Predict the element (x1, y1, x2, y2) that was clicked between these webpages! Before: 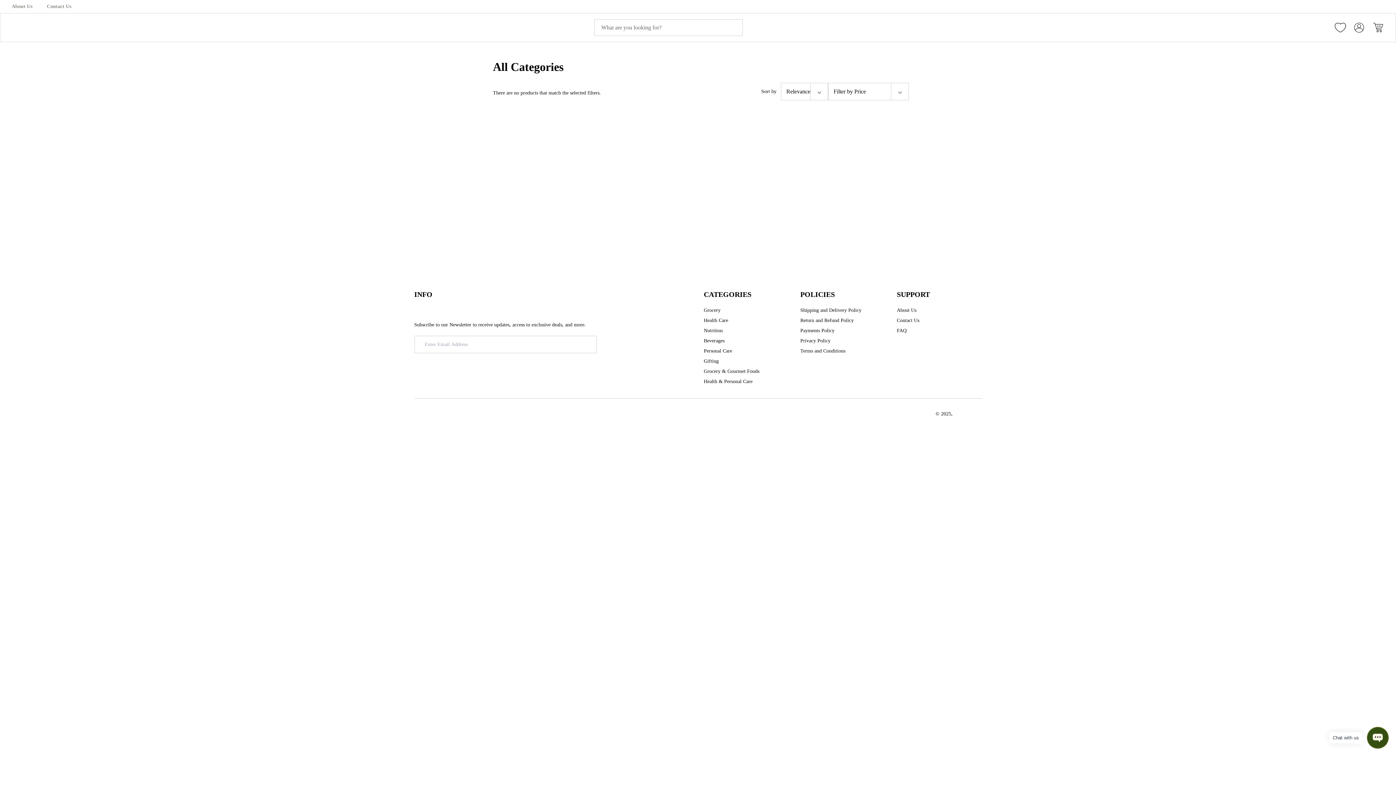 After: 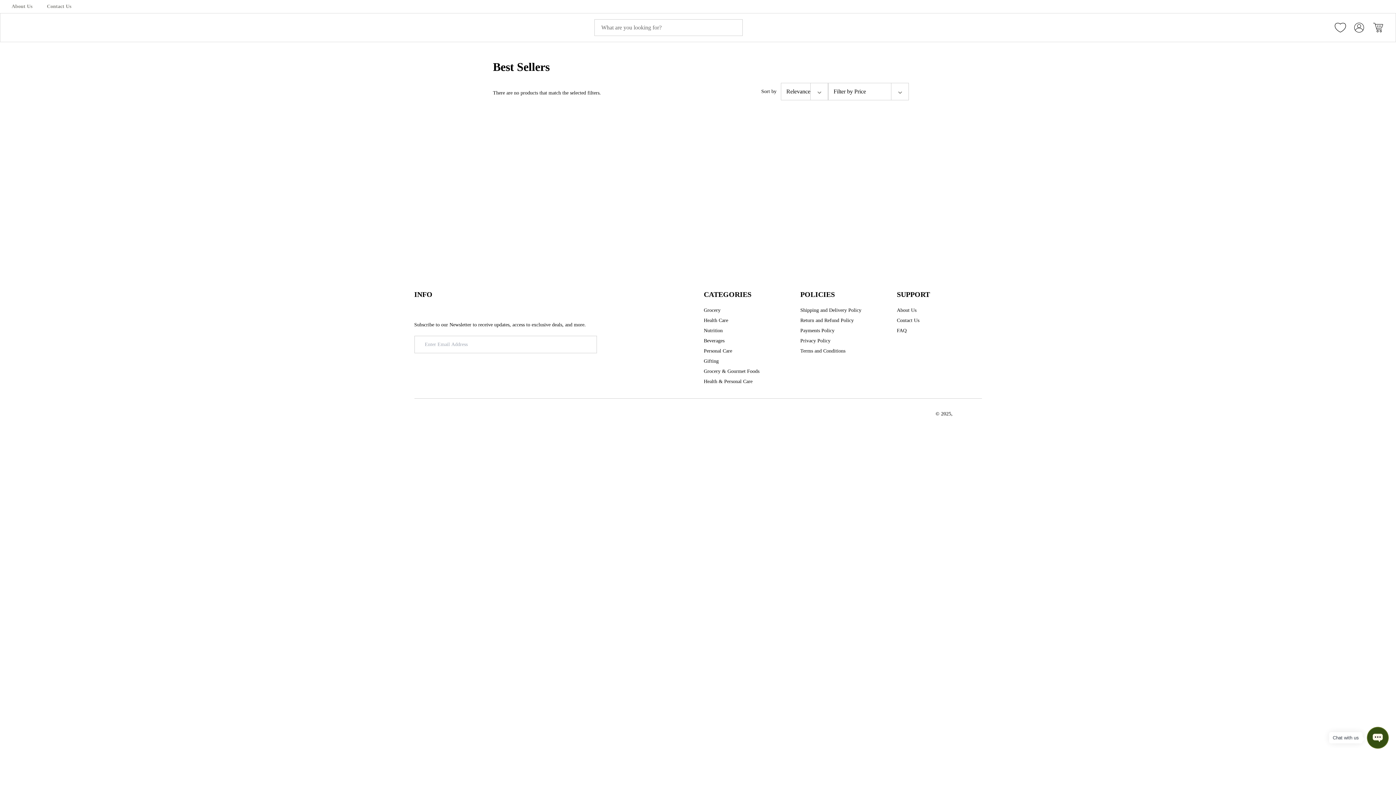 Action: bbox: (743, 19, 801, 36) label: Search